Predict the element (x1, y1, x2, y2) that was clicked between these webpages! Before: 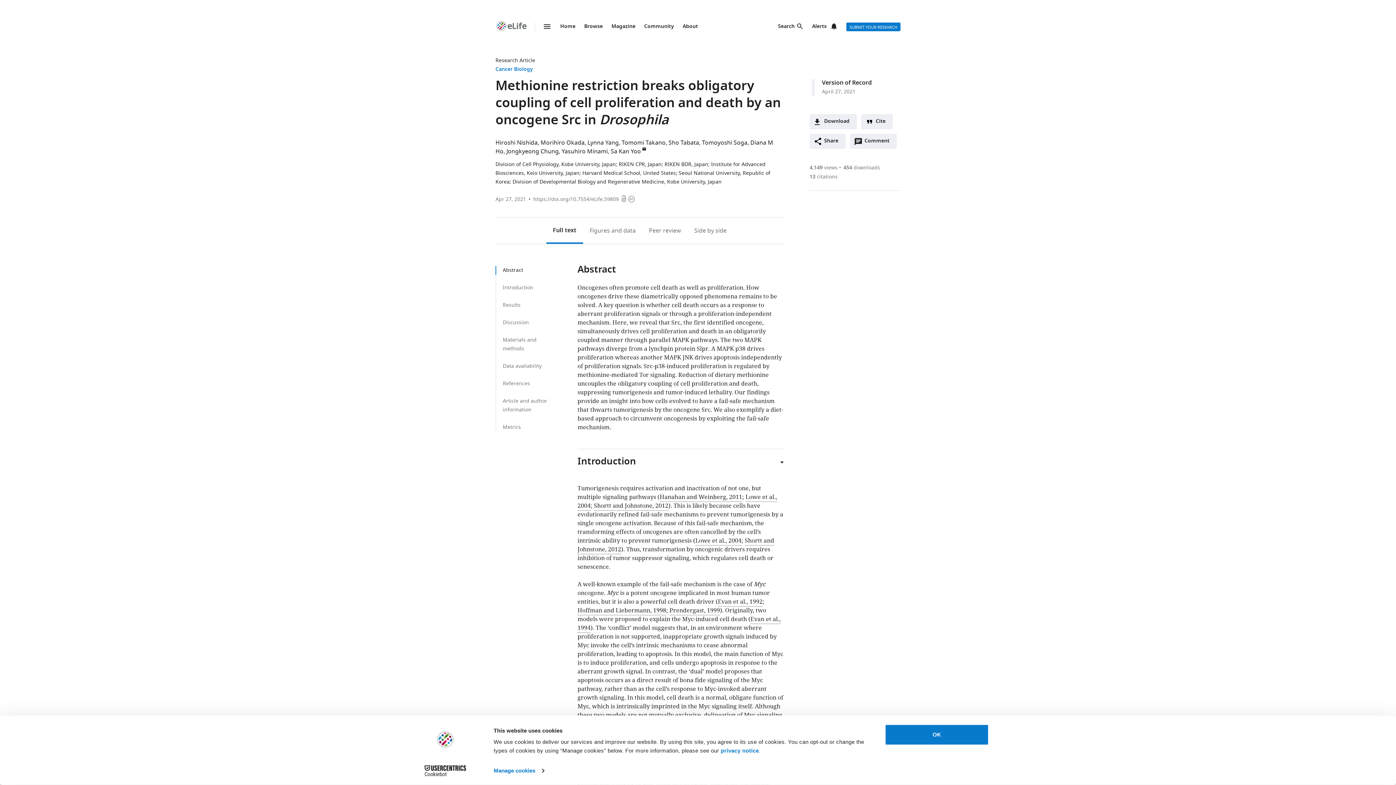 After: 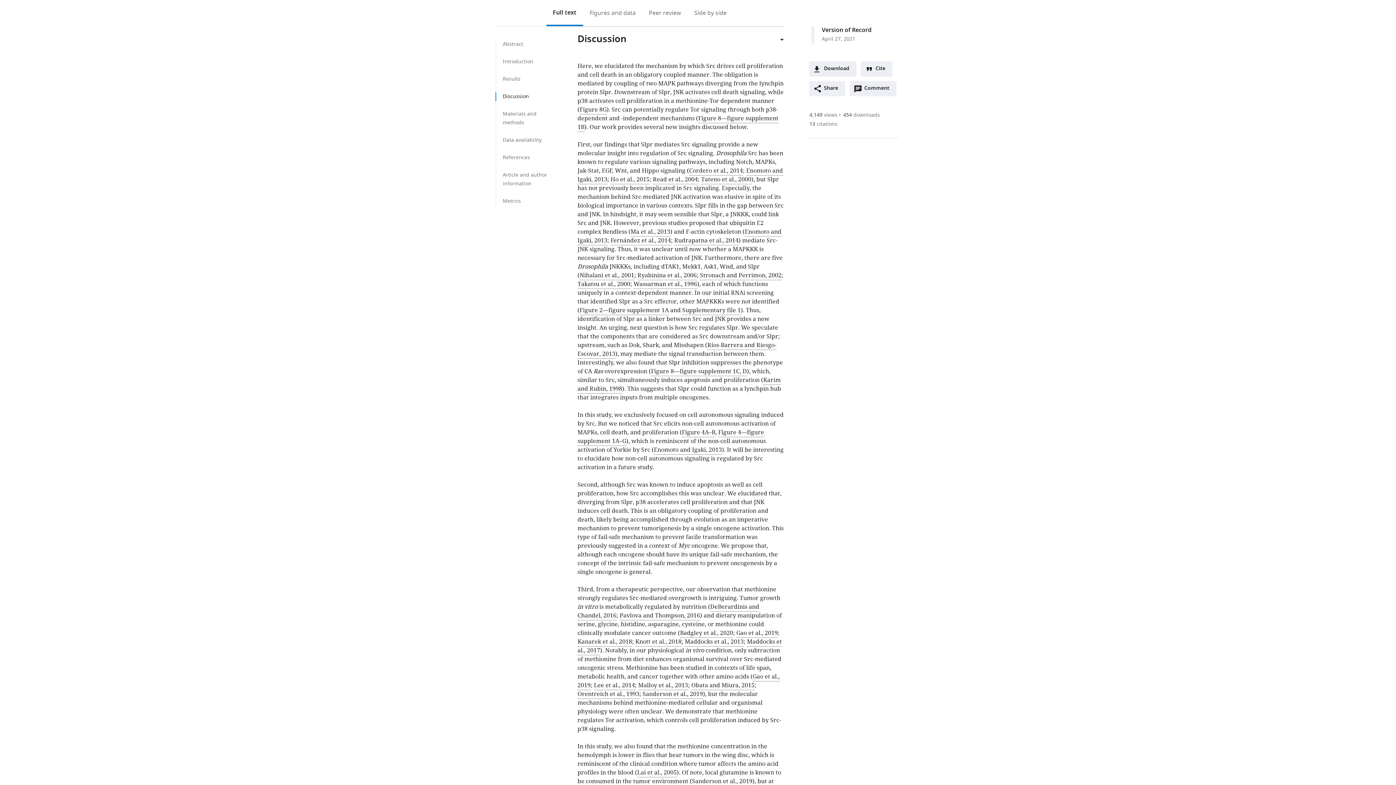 Action: bbox: (496, 318, 555, 327) label: Discussion